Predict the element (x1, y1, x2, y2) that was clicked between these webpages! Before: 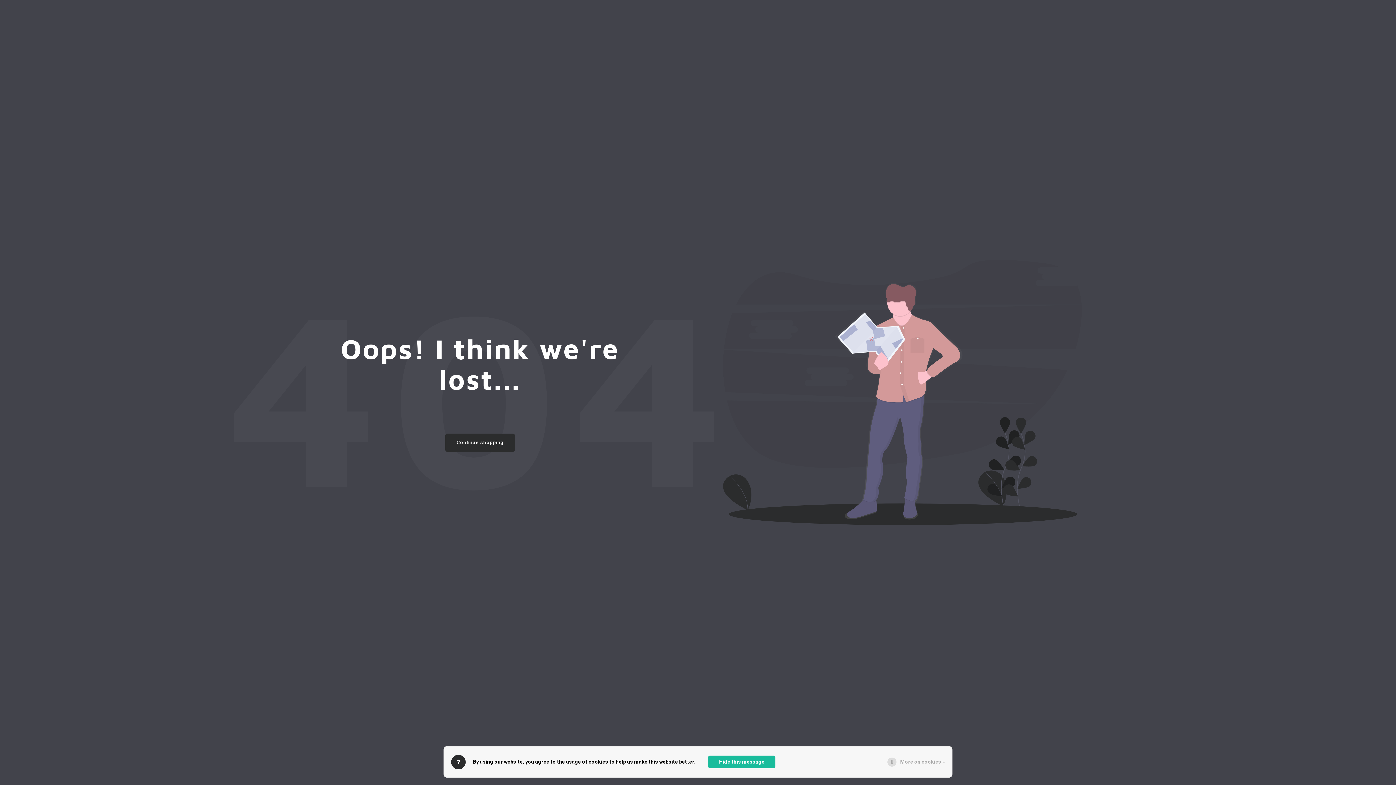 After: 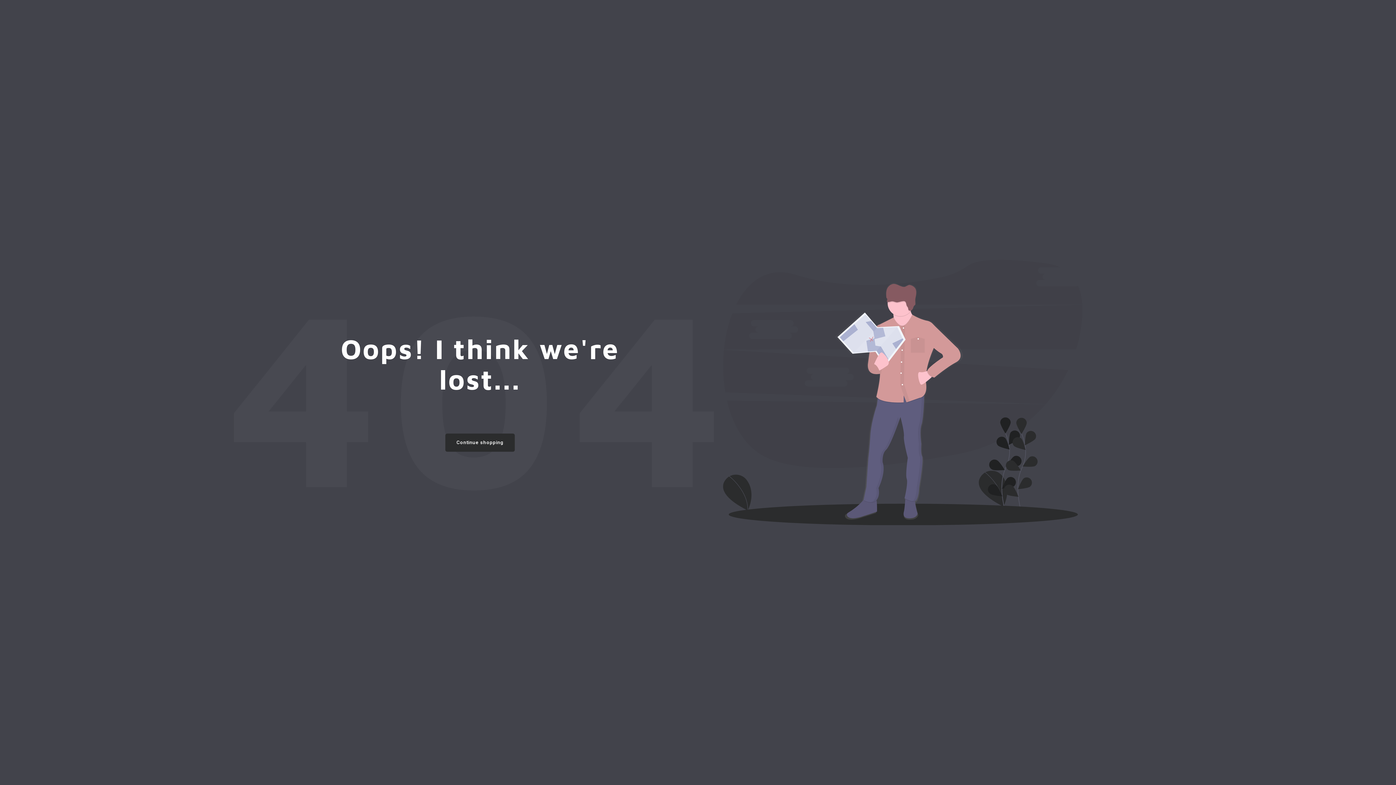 Action: label: Hide this message bbox: (708, 756, 775, 768)